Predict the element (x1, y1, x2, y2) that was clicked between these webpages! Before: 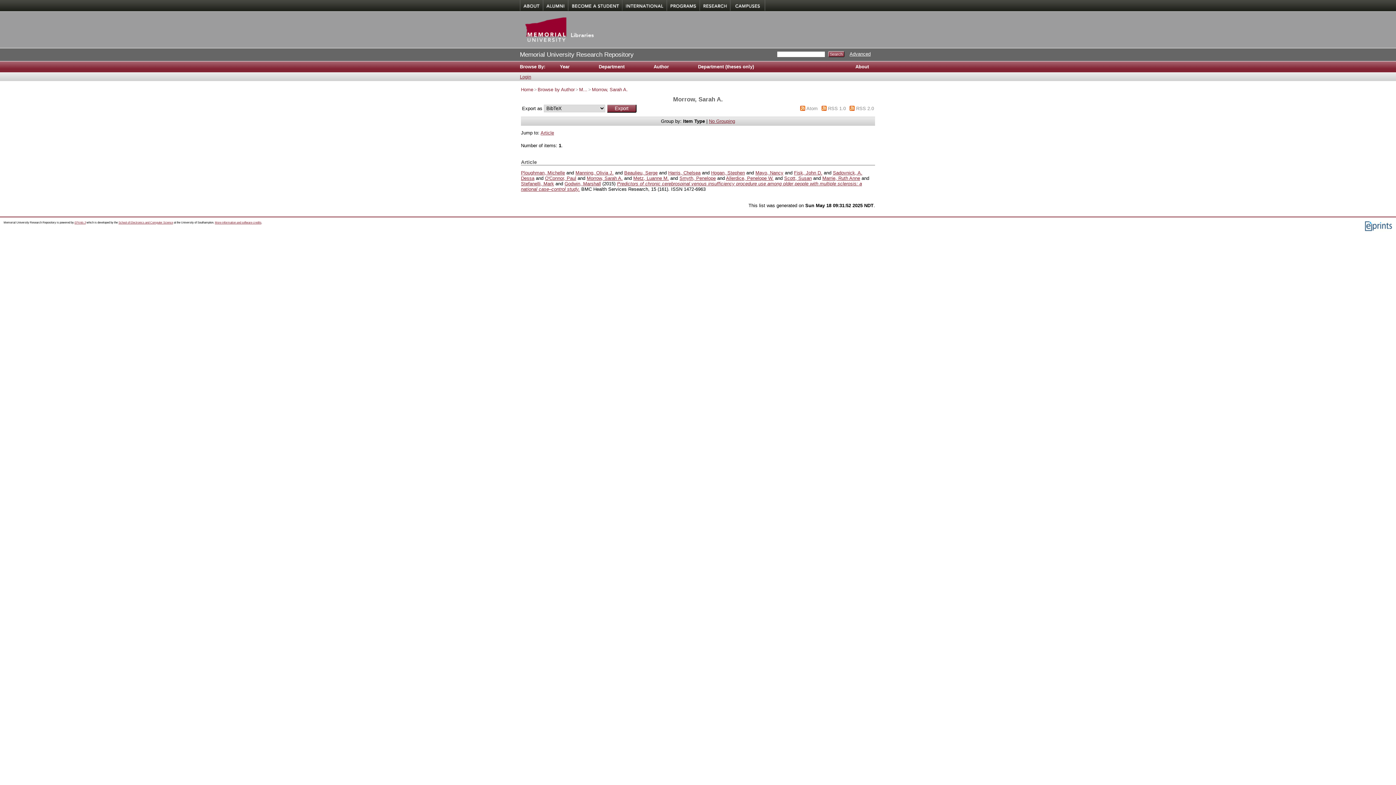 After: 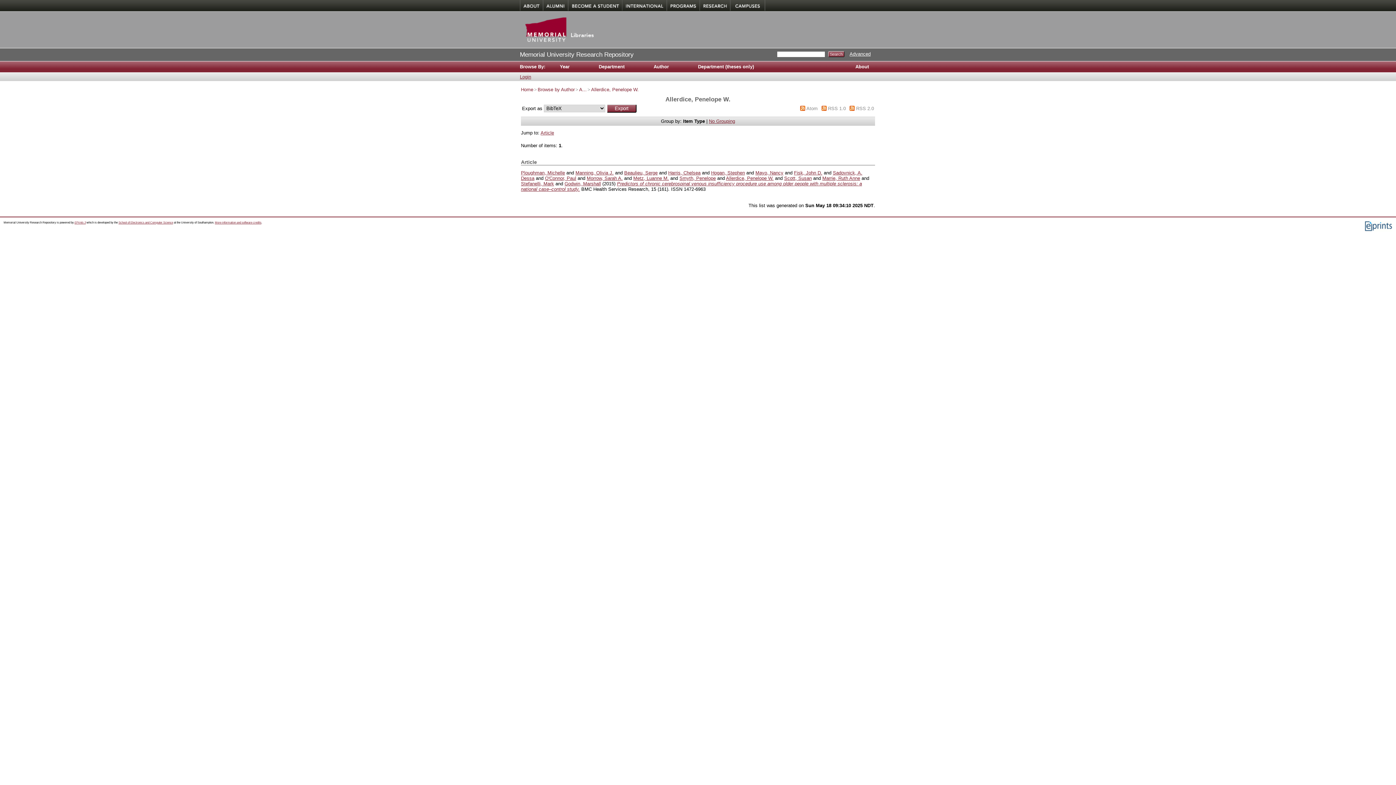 Action: label: Allerdice, Penelope W. bbox: (726, 175, 773, 180)